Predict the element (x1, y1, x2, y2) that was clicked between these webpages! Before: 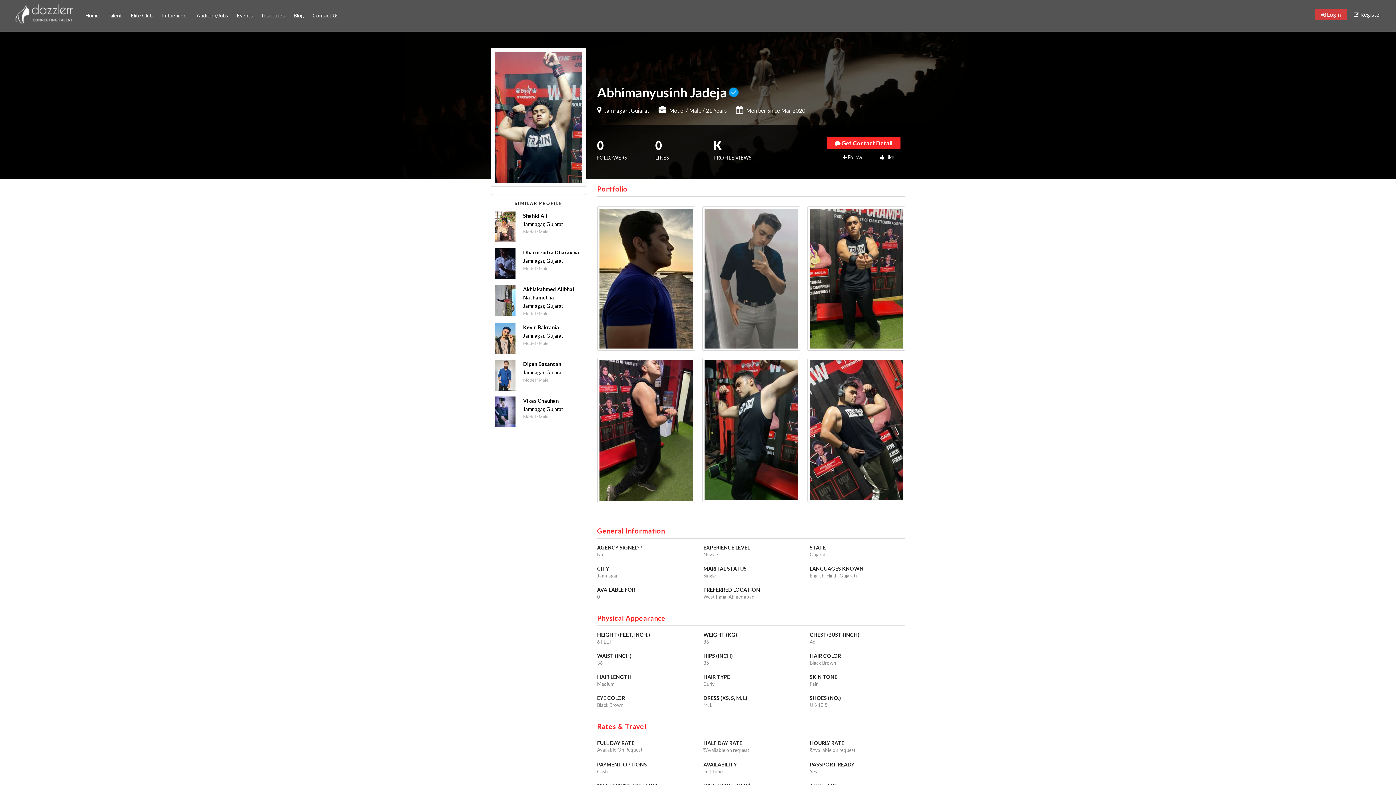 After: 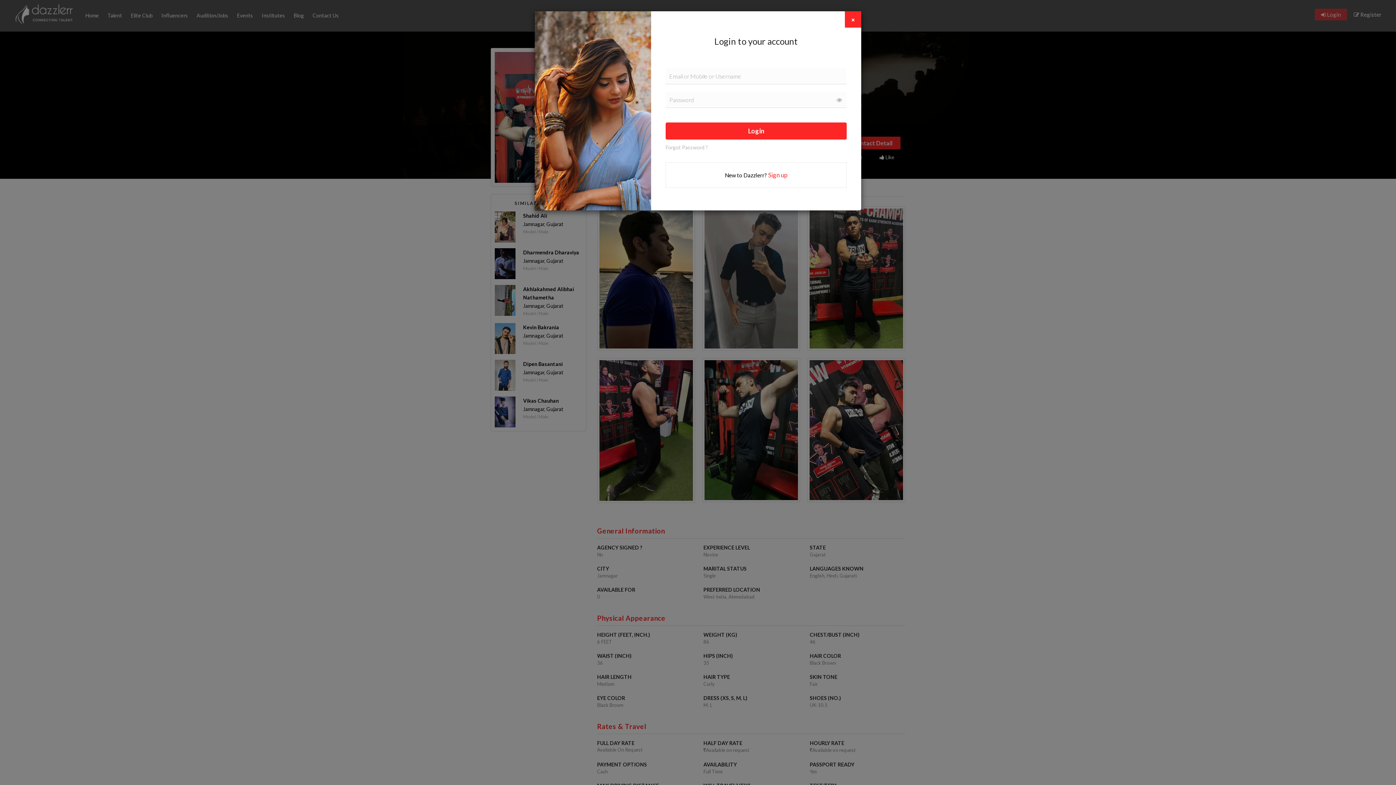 Action: label:  Like bbox: (873, 153, 900, 161)